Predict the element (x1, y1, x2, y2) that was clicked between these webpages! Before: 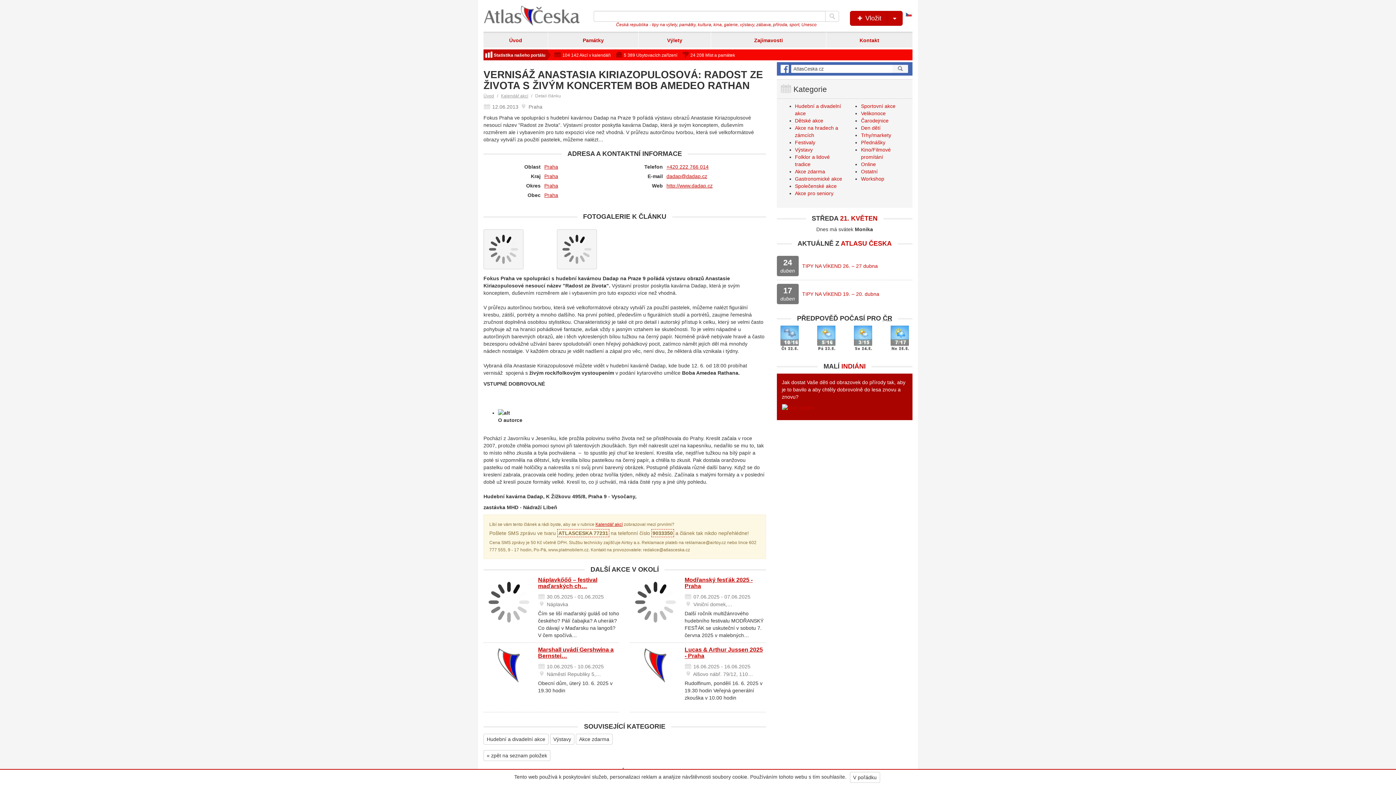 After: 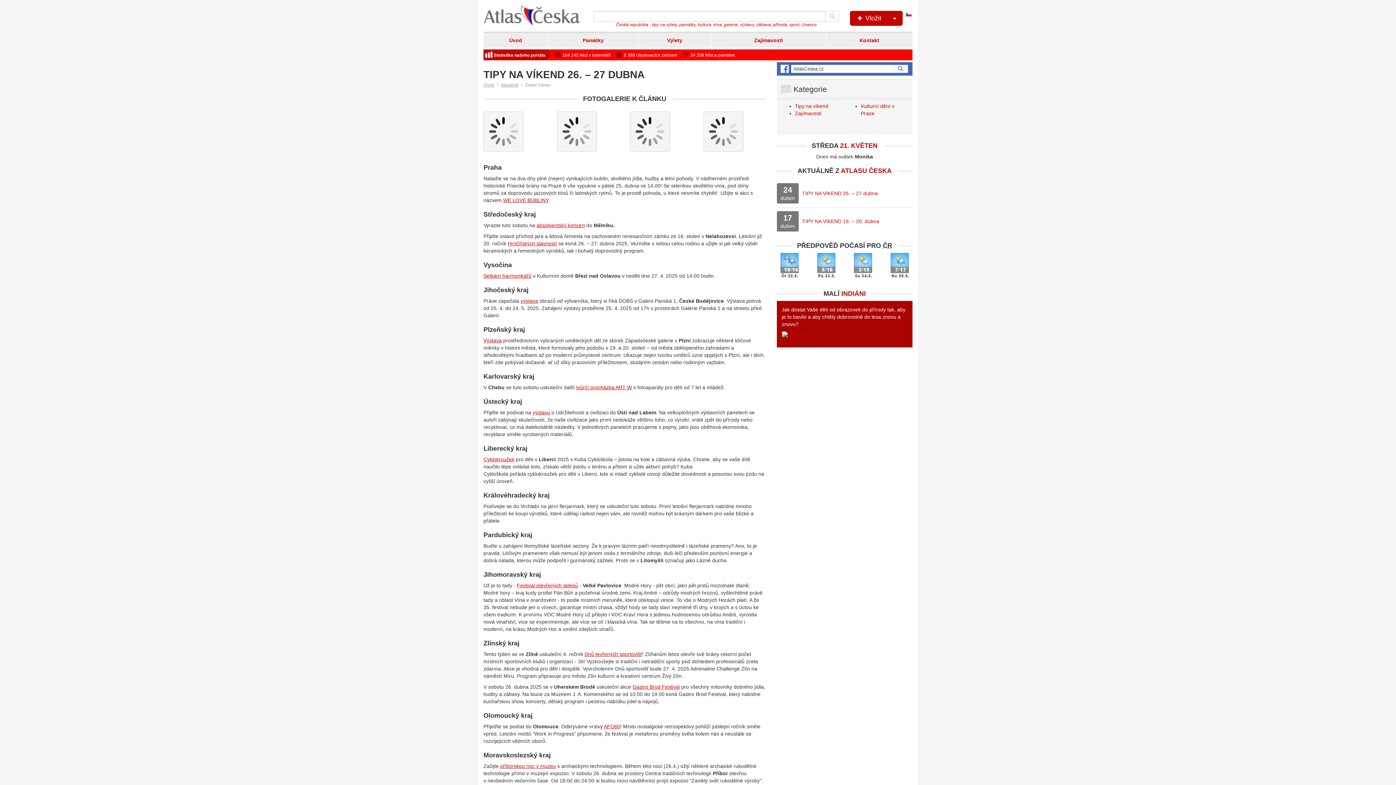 Action: label: TIPY NA VÍKEND 26. – 27 dubna bbox: (798, 256, 878, 276)